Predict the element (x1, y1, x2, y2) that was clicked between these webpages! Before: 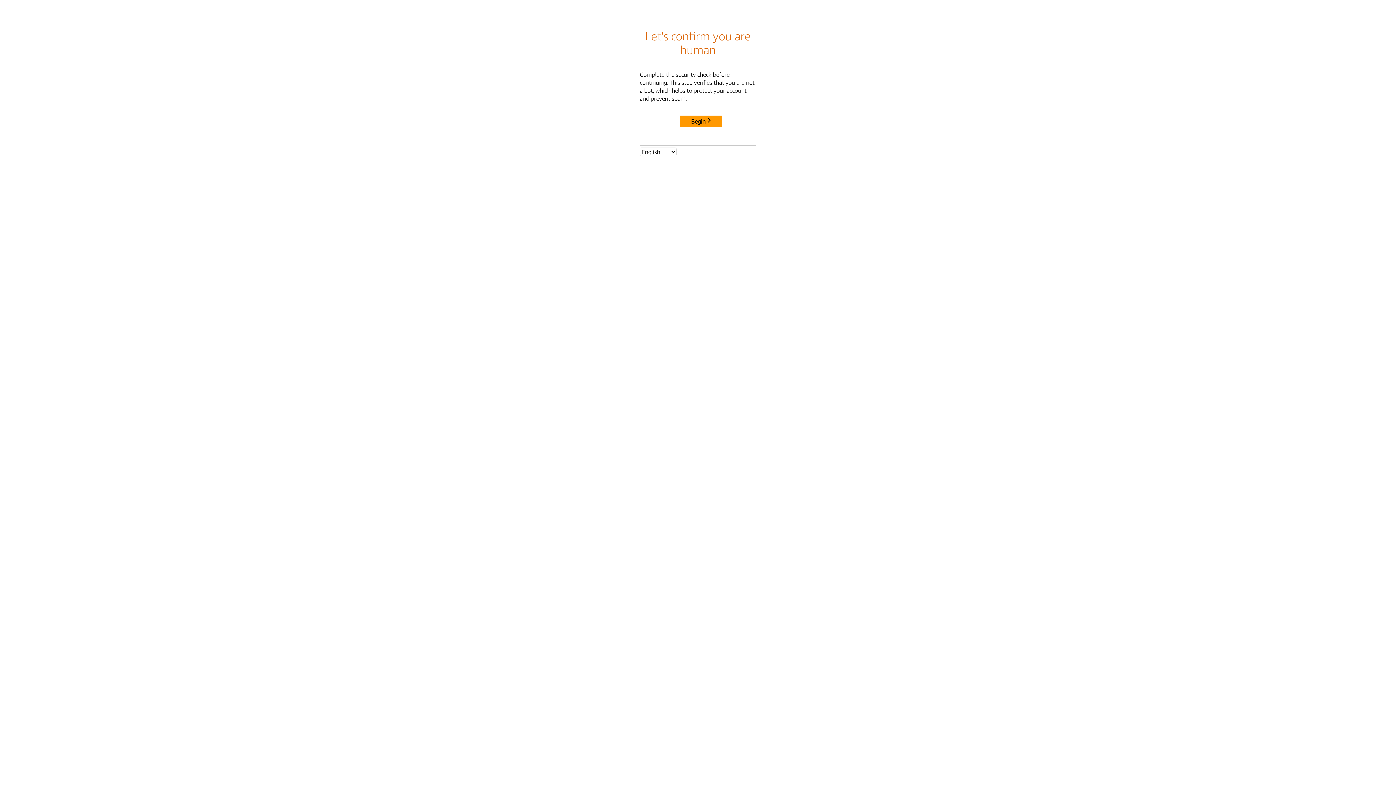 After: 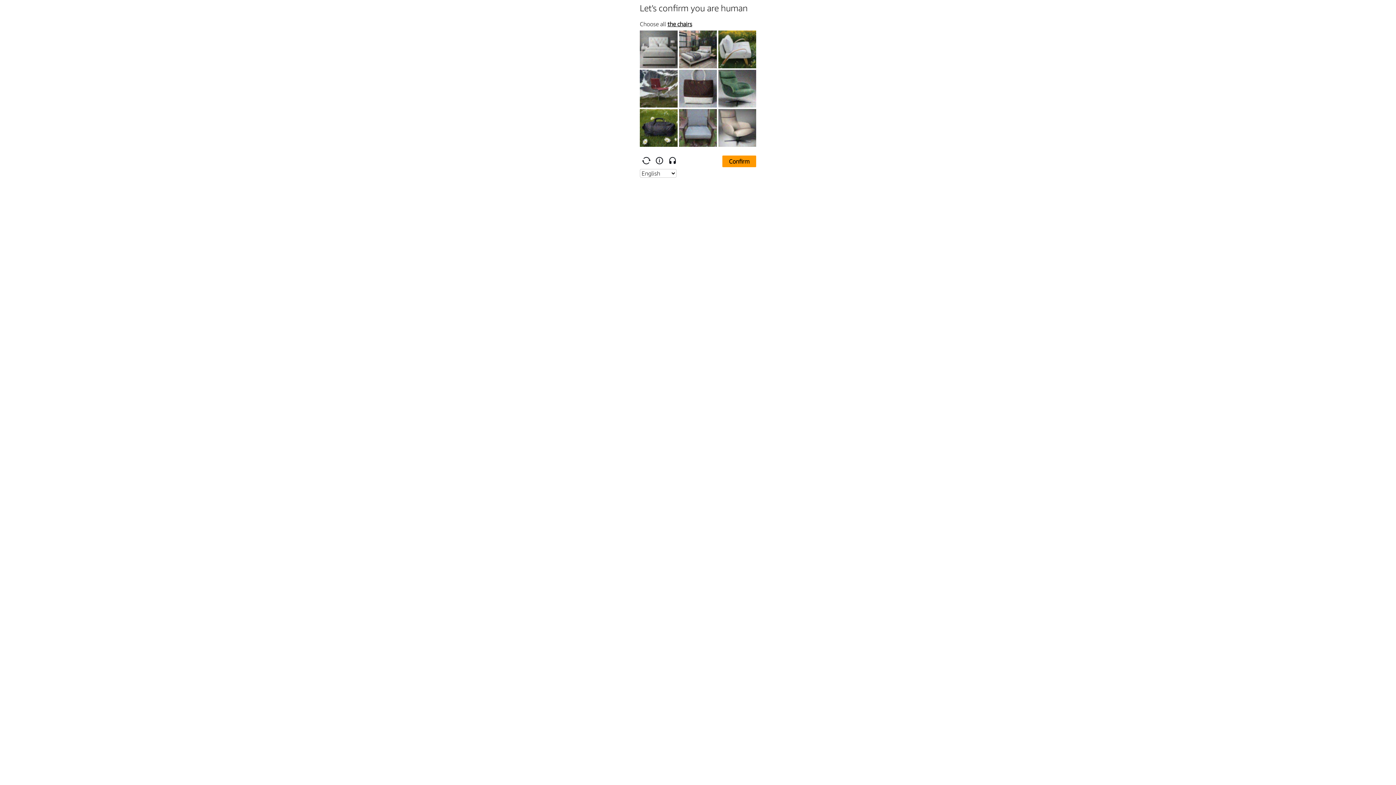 Action: bbox: (680, 115, 722, 127) label: Begin